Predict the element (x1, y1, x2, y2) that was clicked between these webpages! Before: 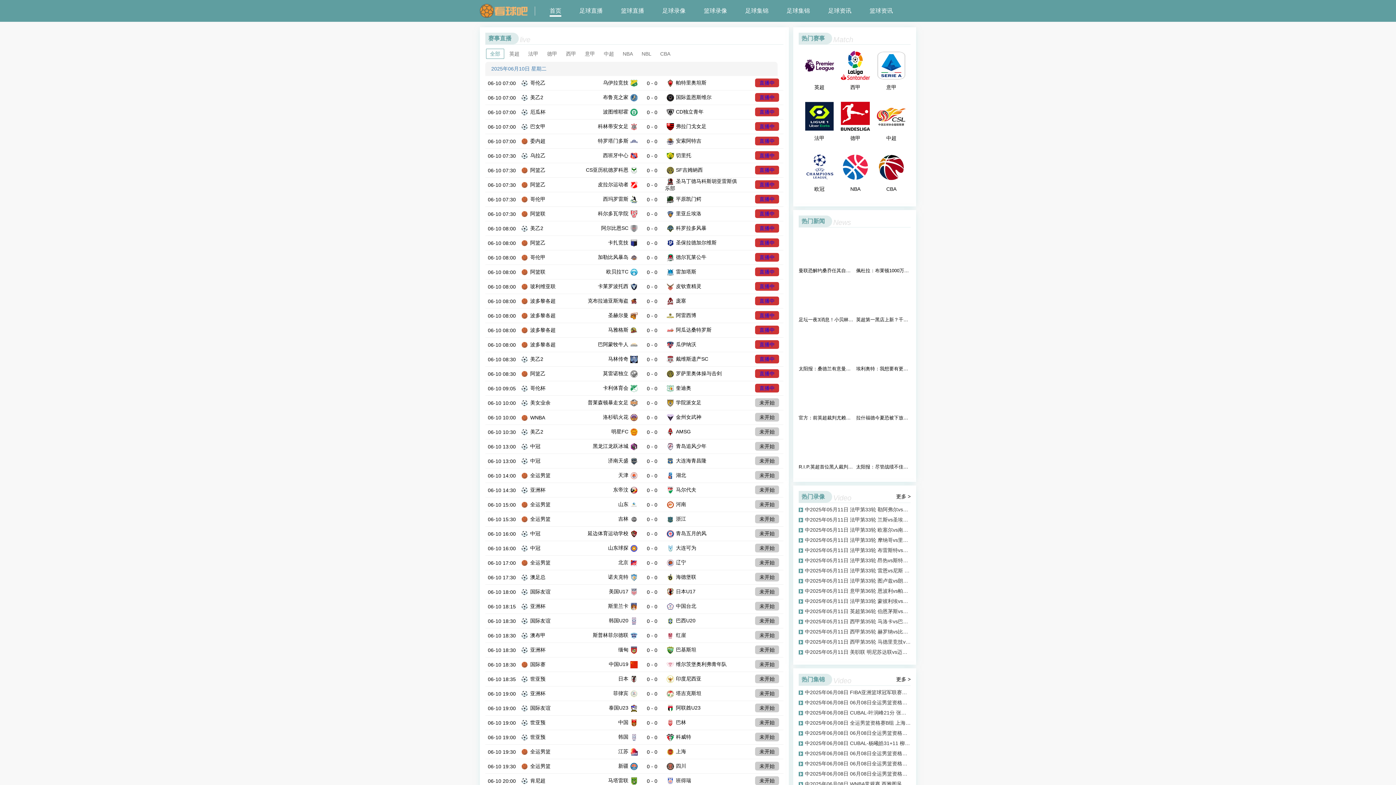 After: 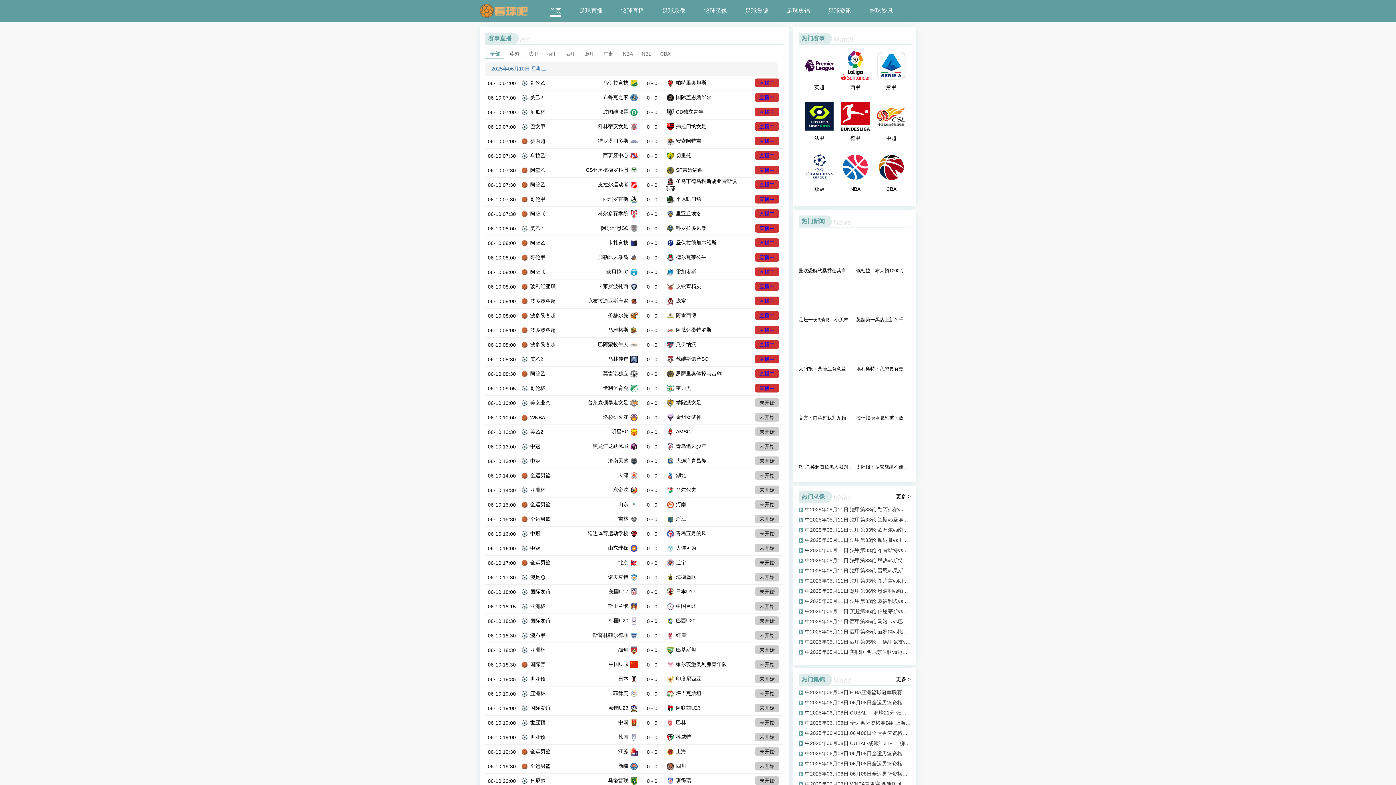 Action: label: 未开始 bbox: (755, 471, 779, 479)